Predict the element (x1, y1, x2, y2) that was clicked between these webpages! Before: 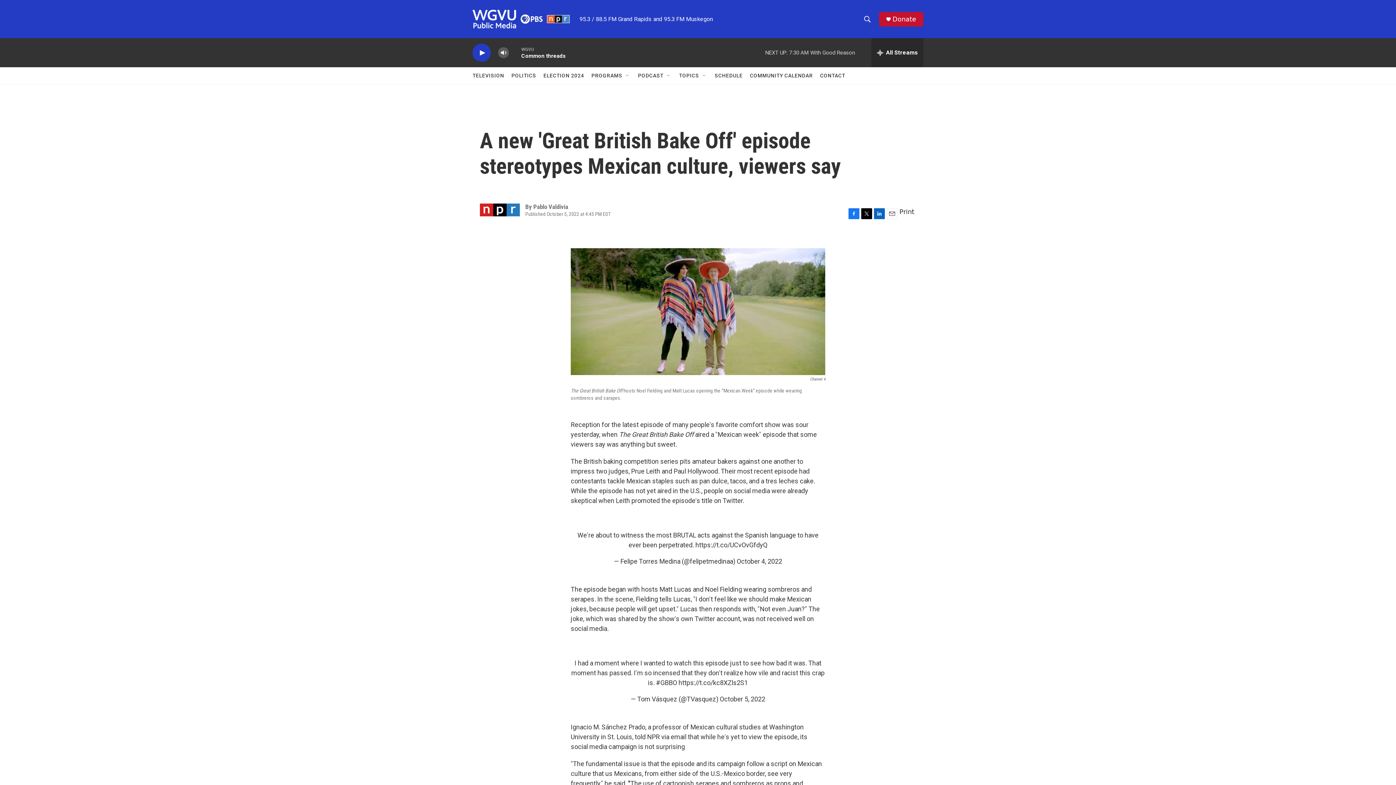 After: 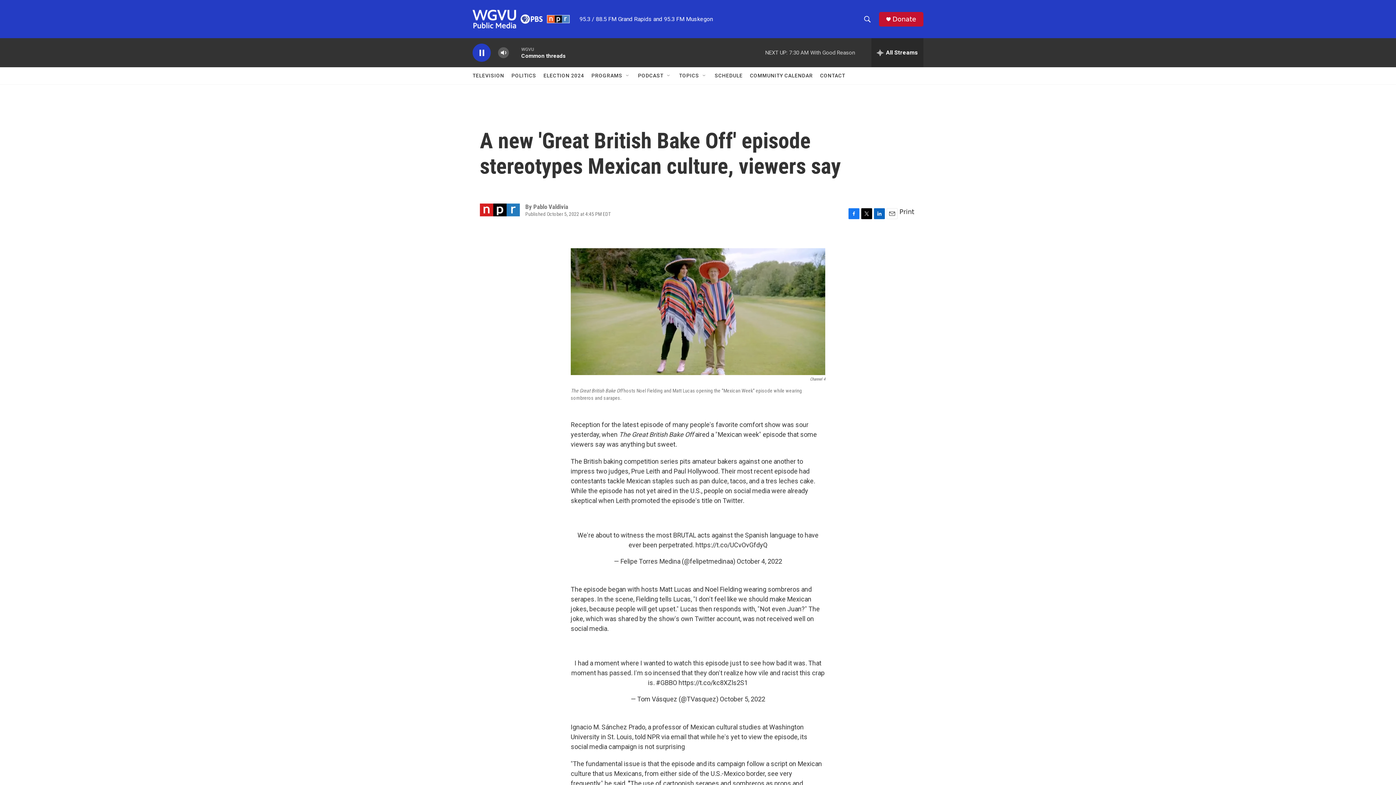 Action: bbox: (476, 48, 487, 56) label: play